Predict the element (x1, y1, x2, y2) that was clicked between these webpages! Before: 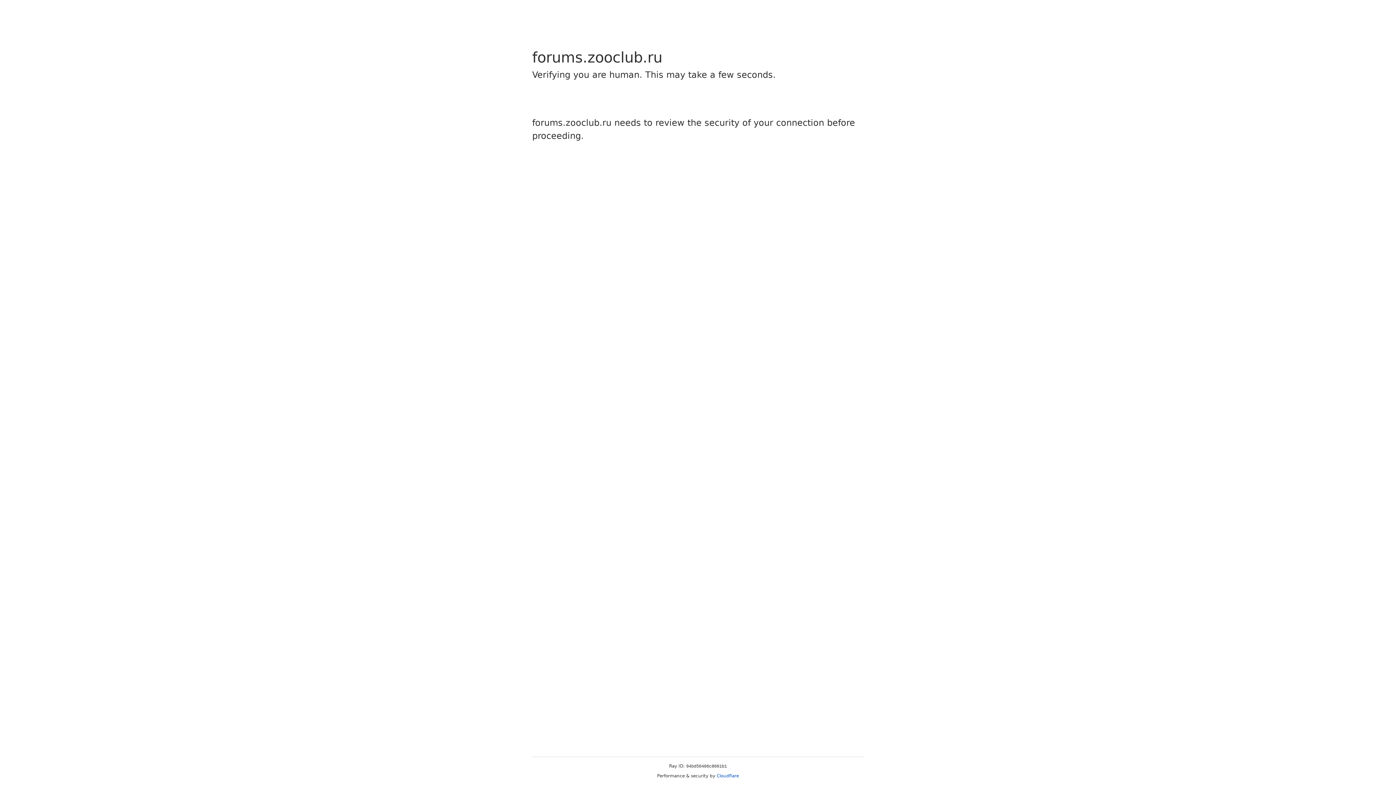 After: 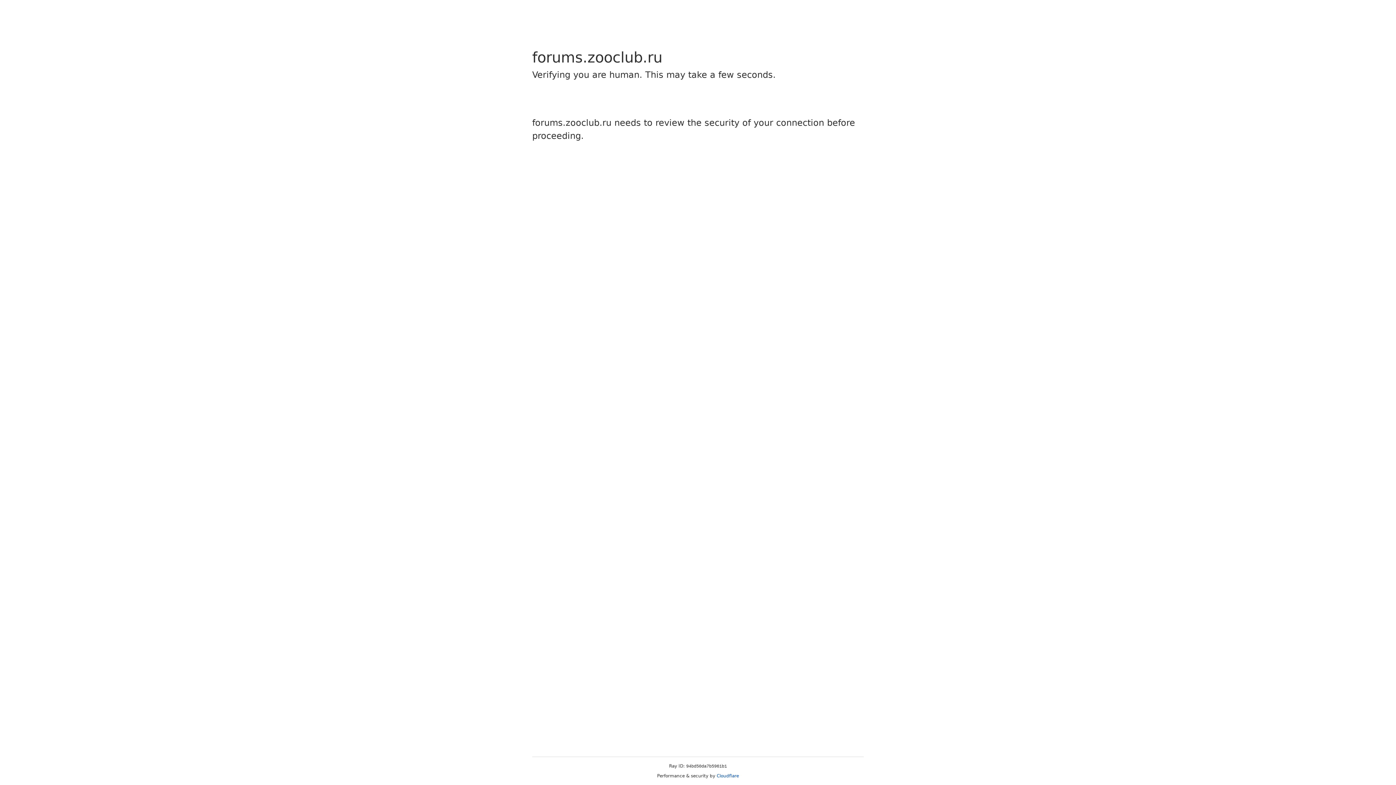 Action: label: Cloudflare bbox: (716, 773, 739, 778)